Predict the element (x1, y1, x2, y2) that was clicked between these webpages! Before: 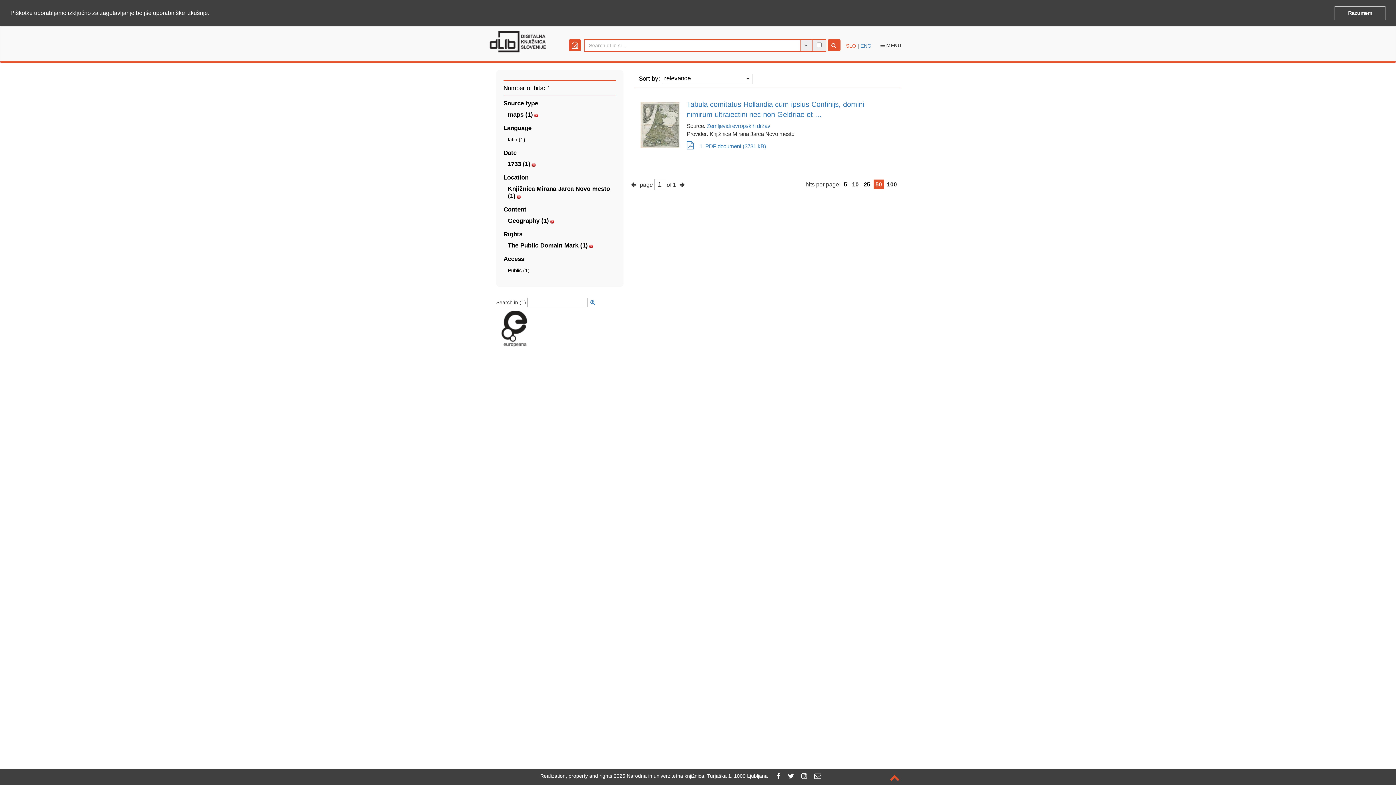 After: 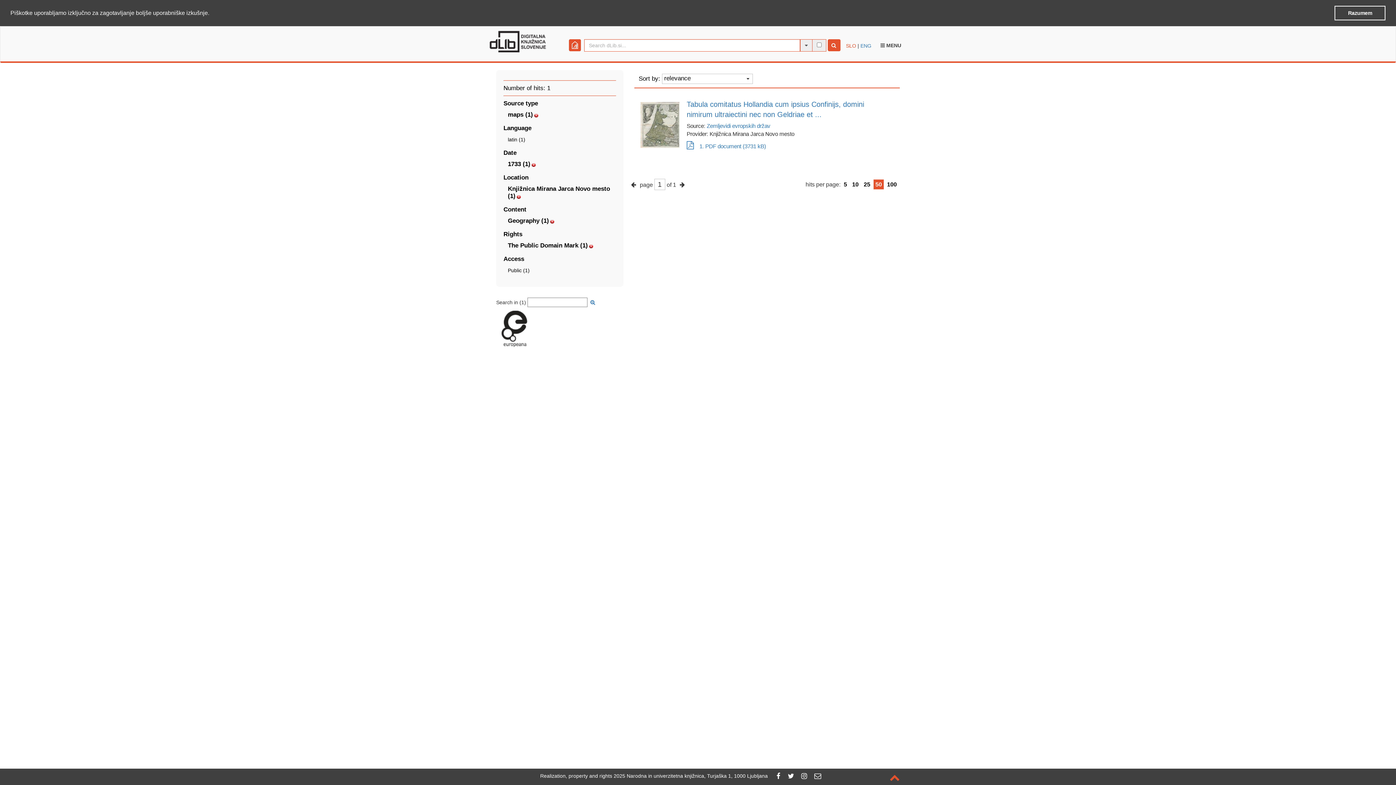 Action: bbox: (590, 299, 595, 305)